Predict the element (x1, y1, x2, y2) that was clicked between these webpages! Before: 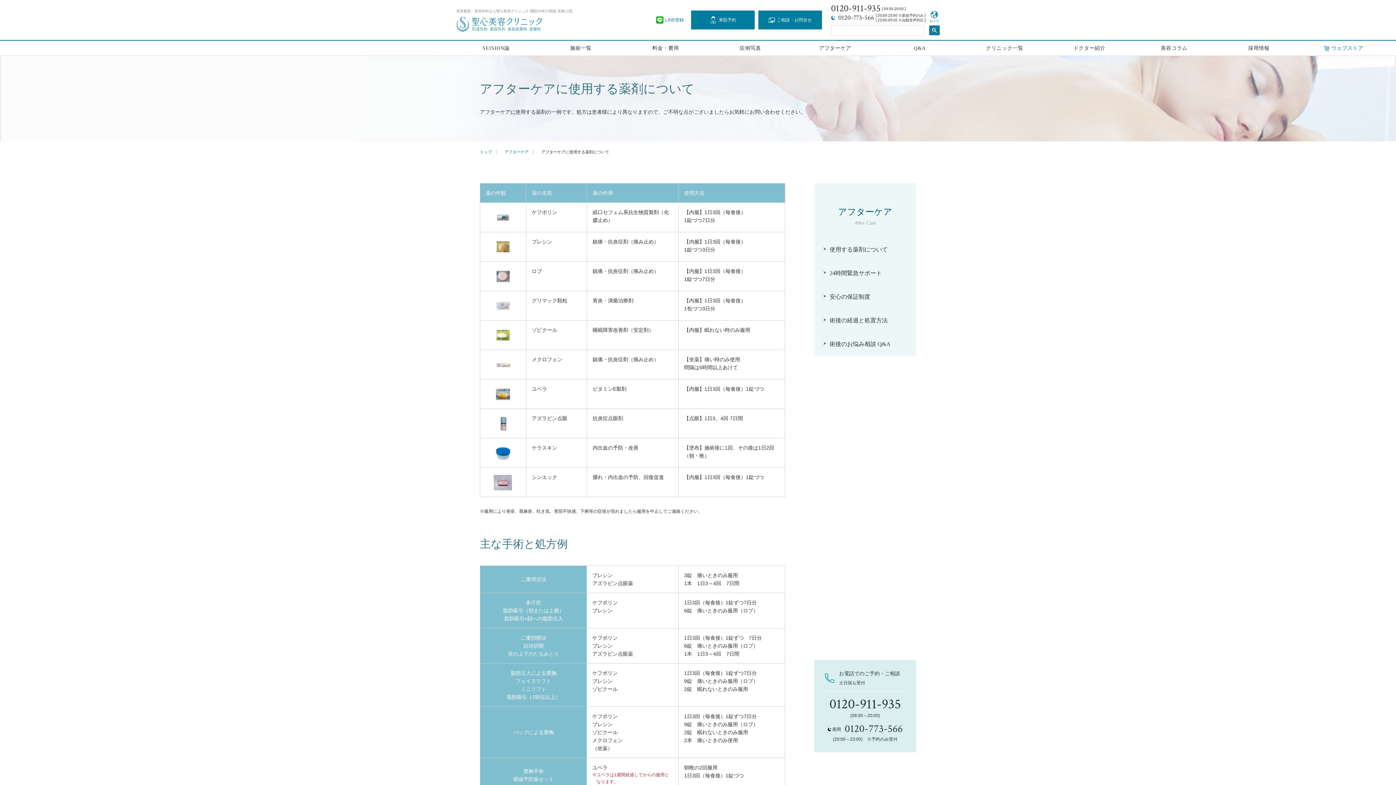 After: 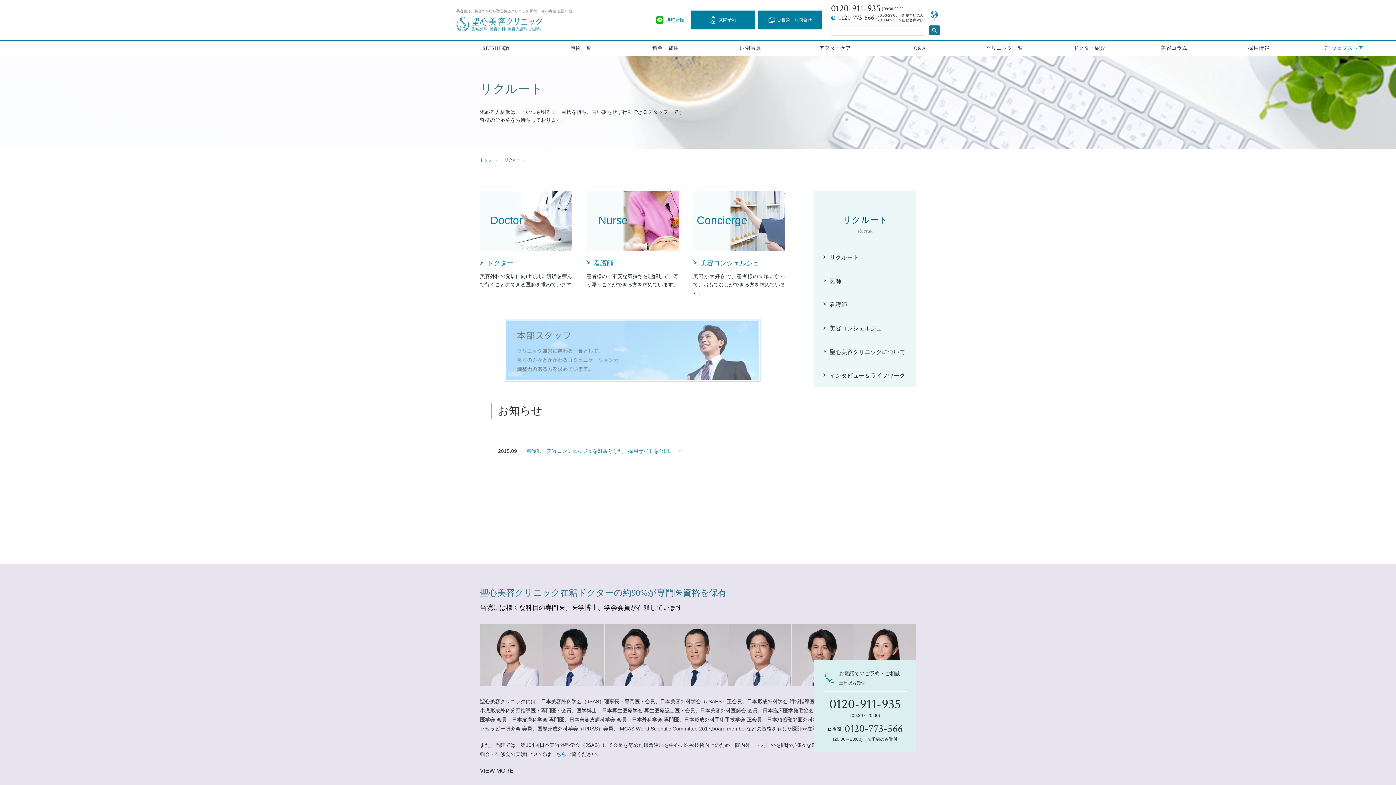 Action: bbox: (1219, 40, 1299, 56) label: 採用情報